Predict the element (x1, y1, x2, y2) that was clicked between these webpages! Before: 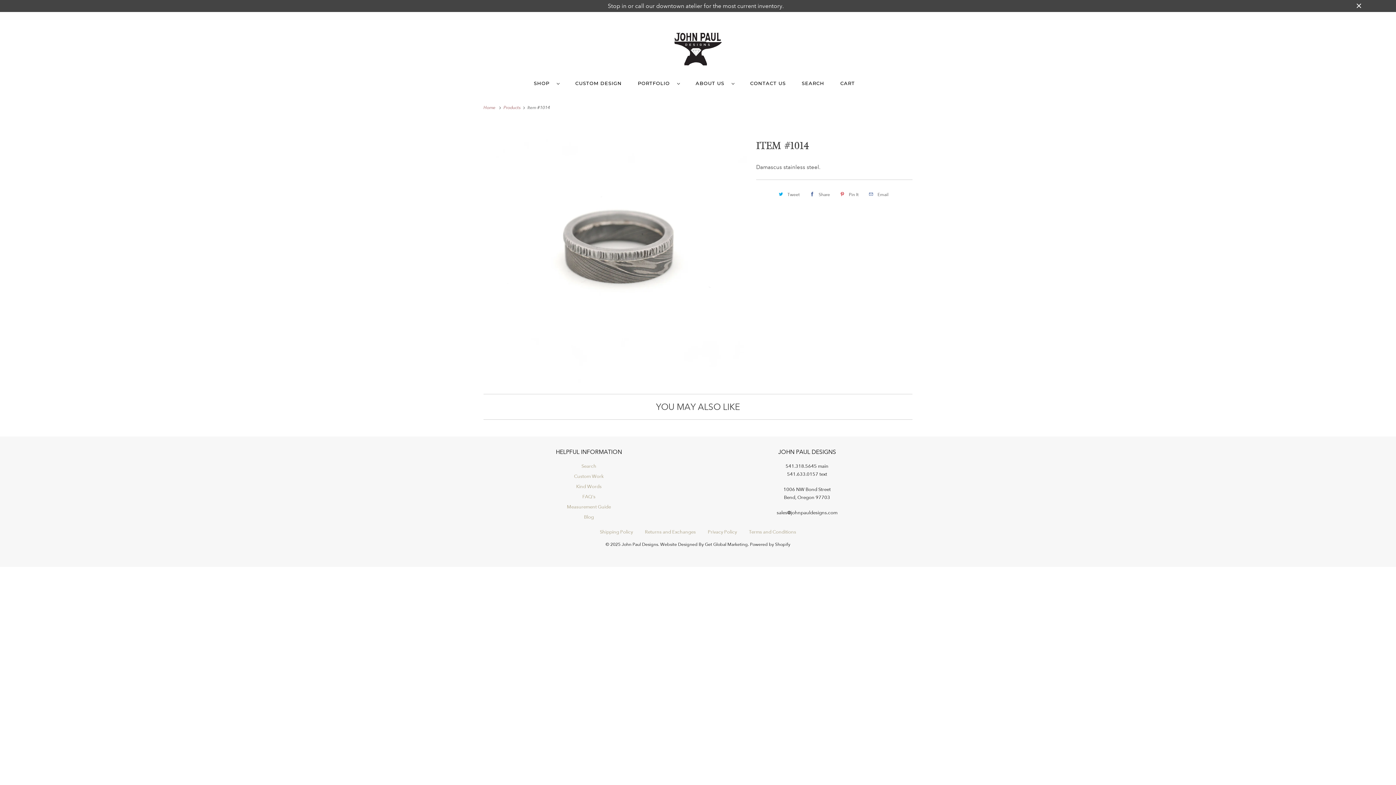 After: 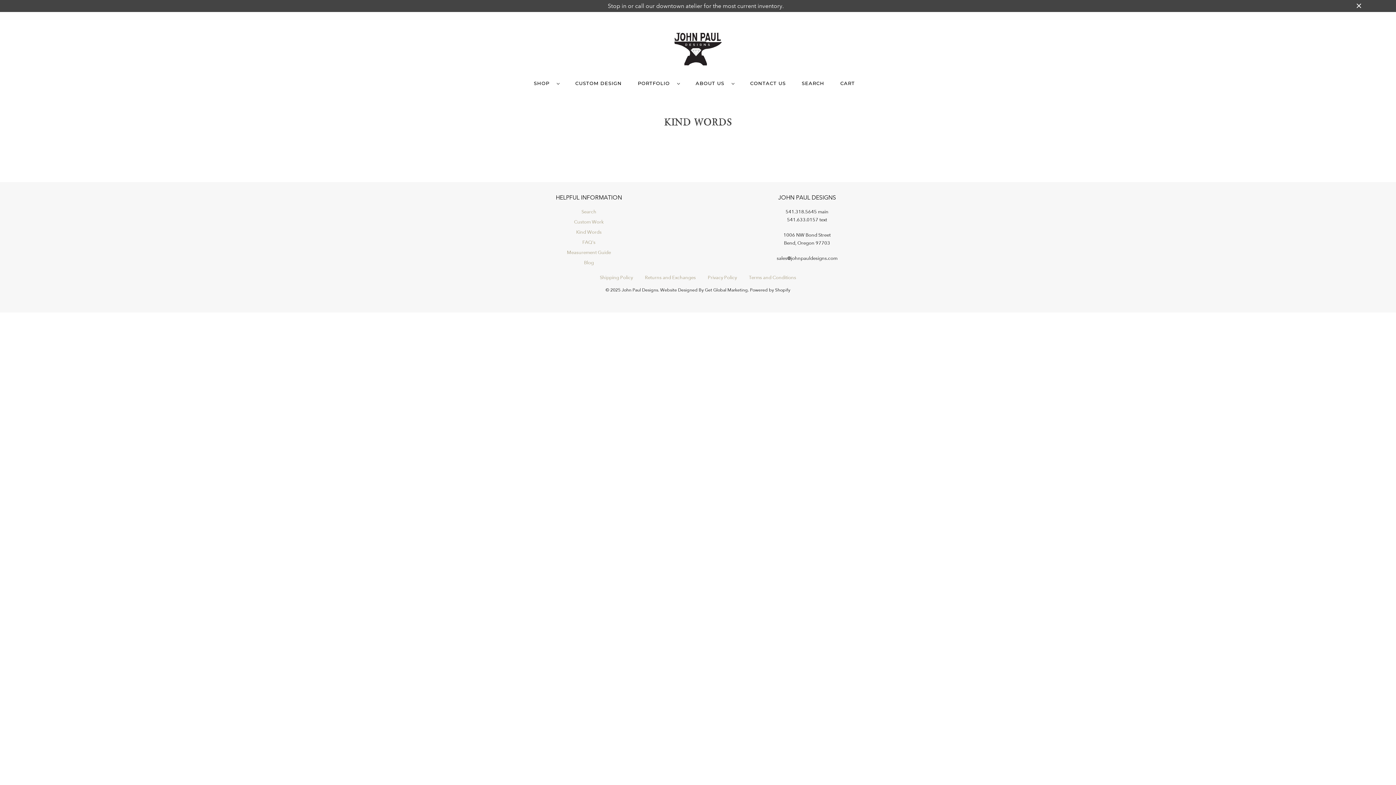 Action: bbox: (576, 483, 601, 489) label: Kind Words